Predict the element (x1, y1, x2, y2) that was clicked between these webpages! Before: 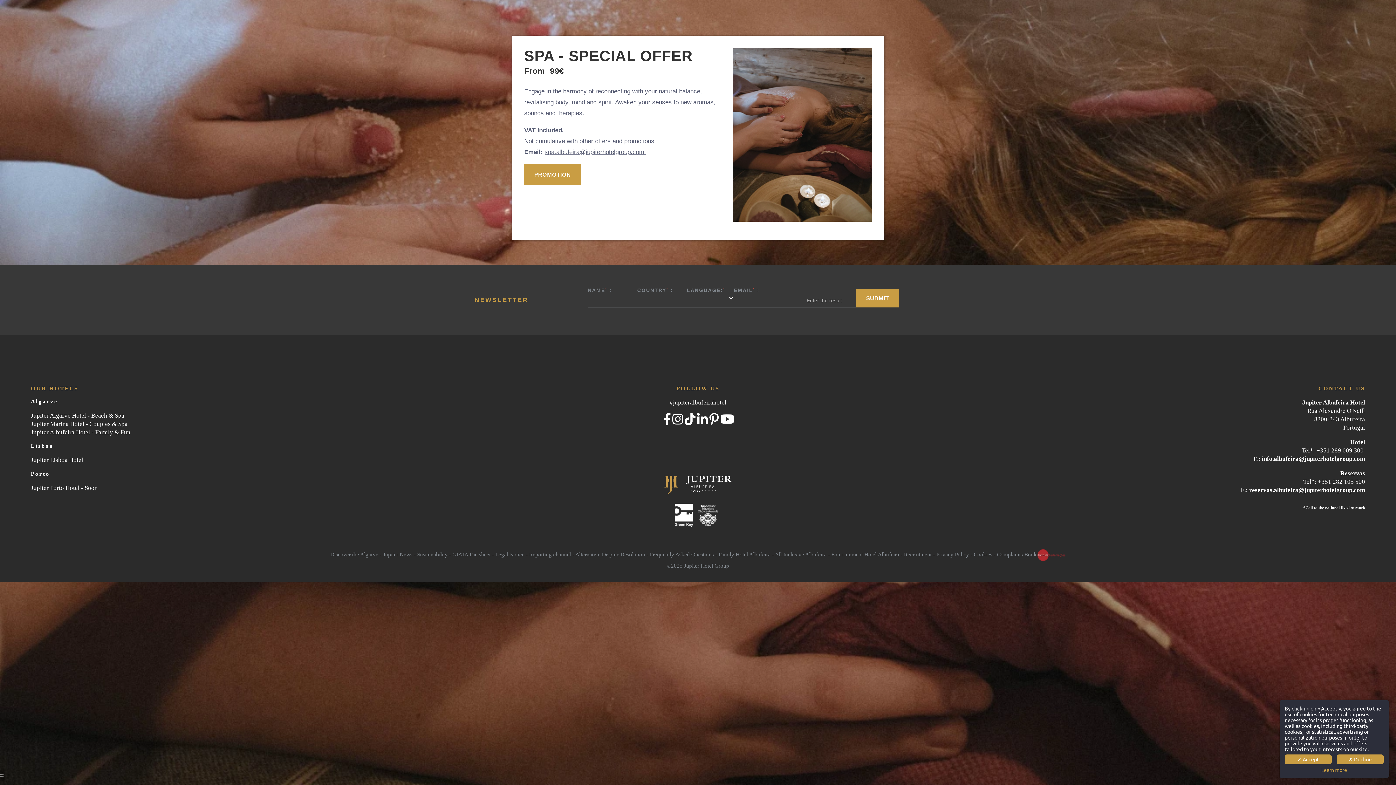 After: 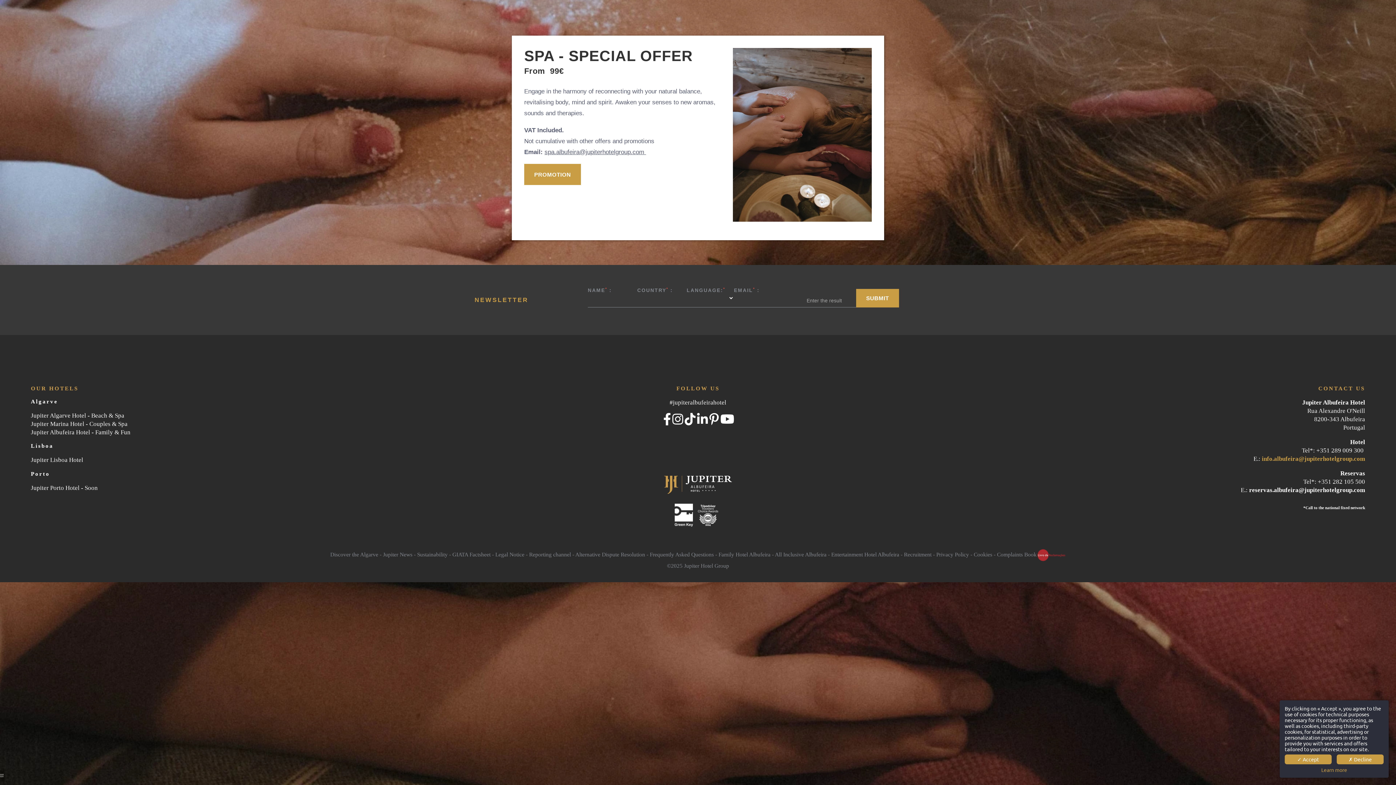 Action: label: info.albufeira@jupiterhotelgroup.com bbox: (1262, 455, 1365, 462)